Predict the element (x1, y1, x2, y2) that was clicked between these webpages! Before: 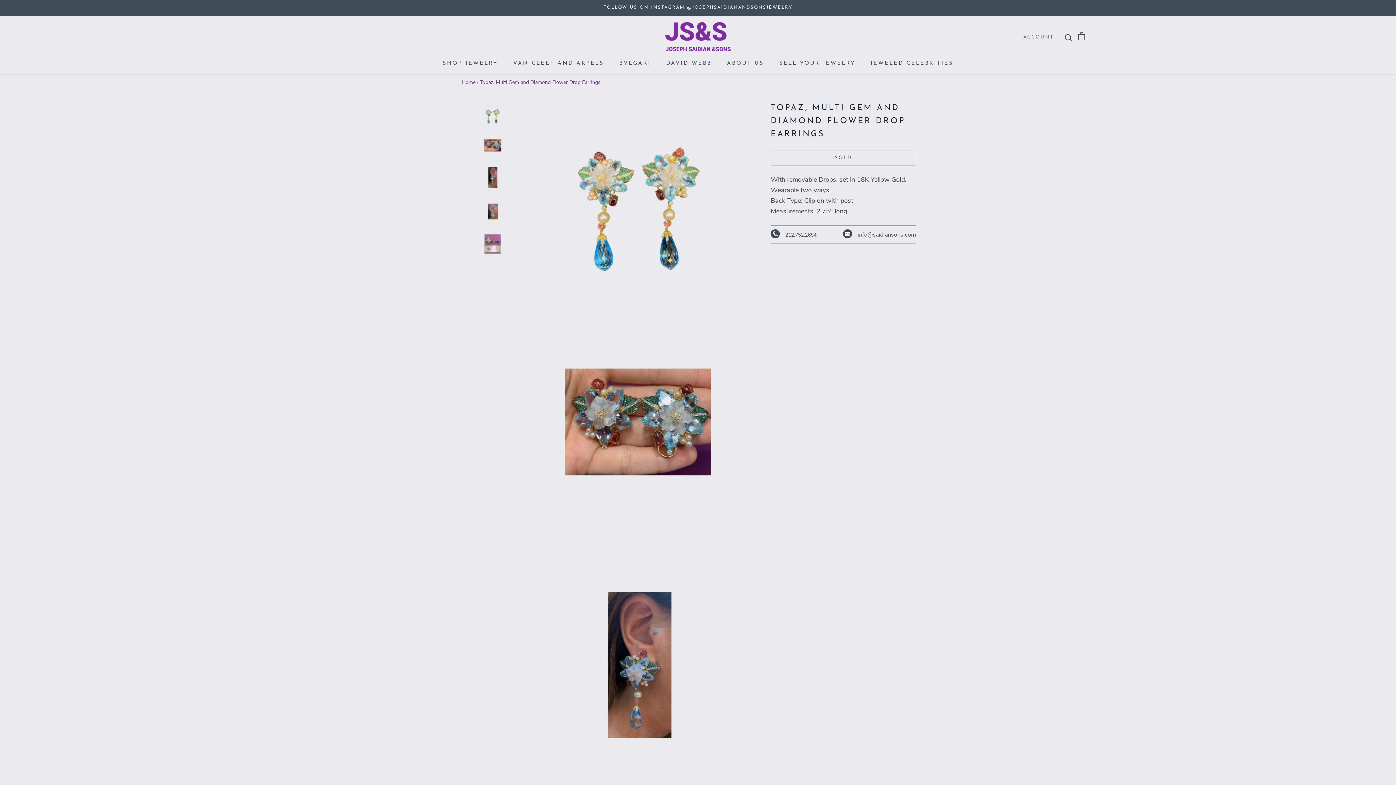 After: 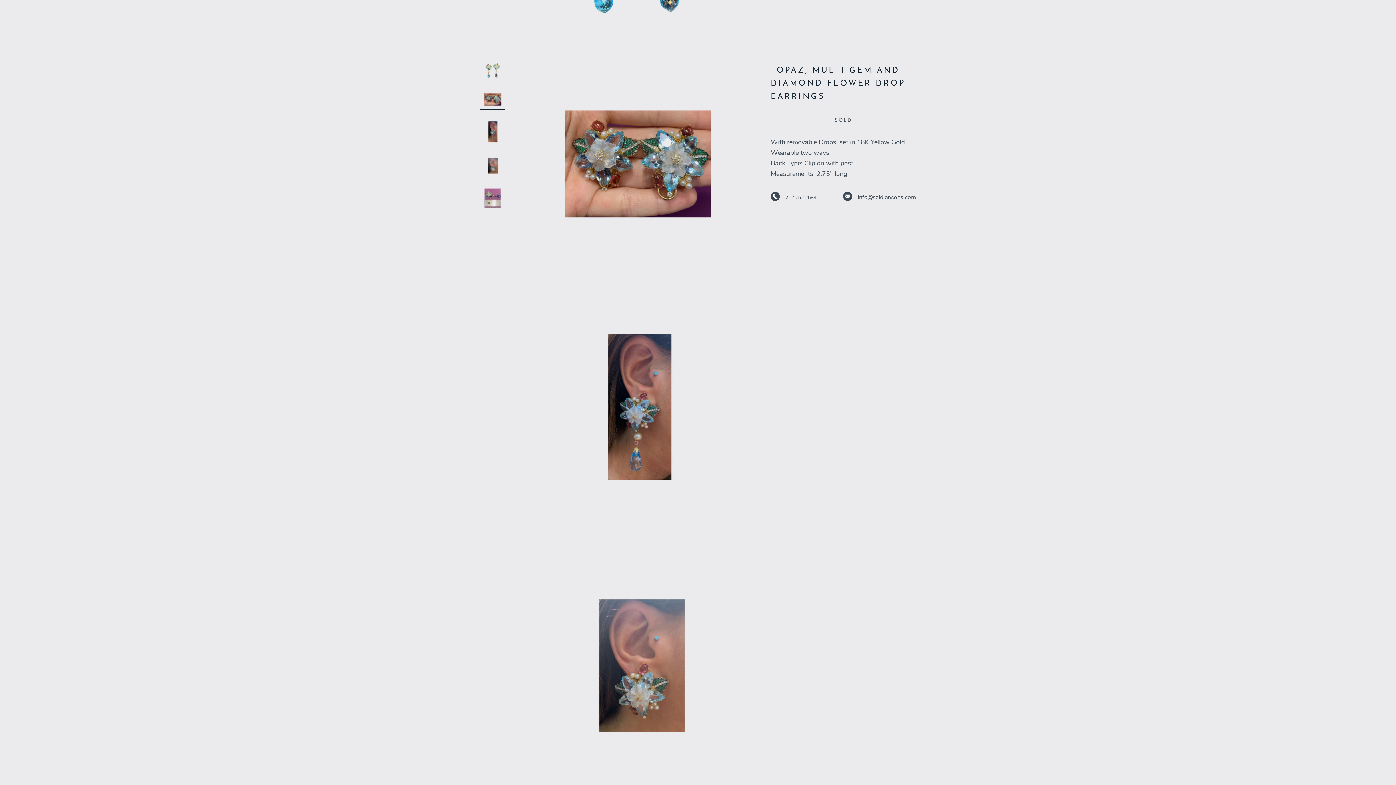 Action: bbox: (480, 134, 505, 155)